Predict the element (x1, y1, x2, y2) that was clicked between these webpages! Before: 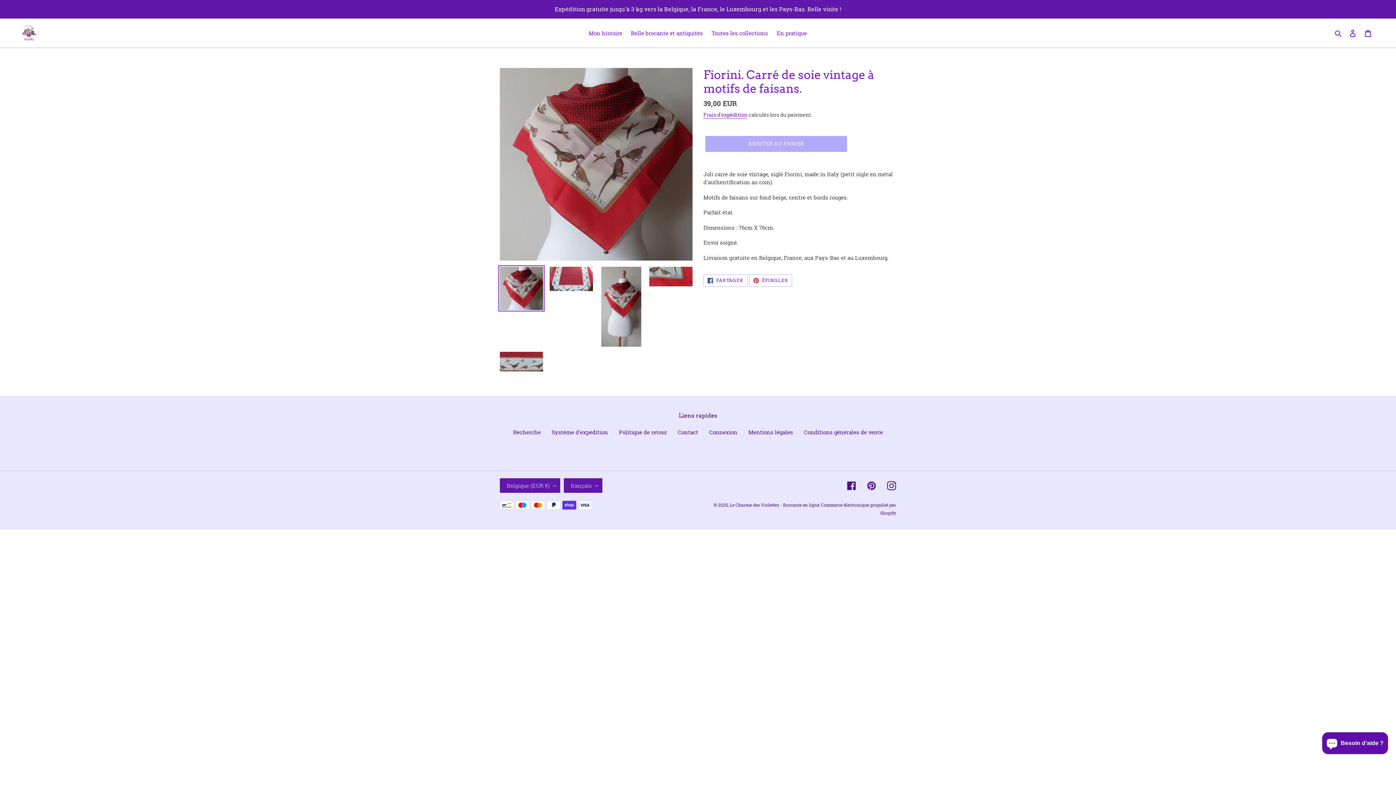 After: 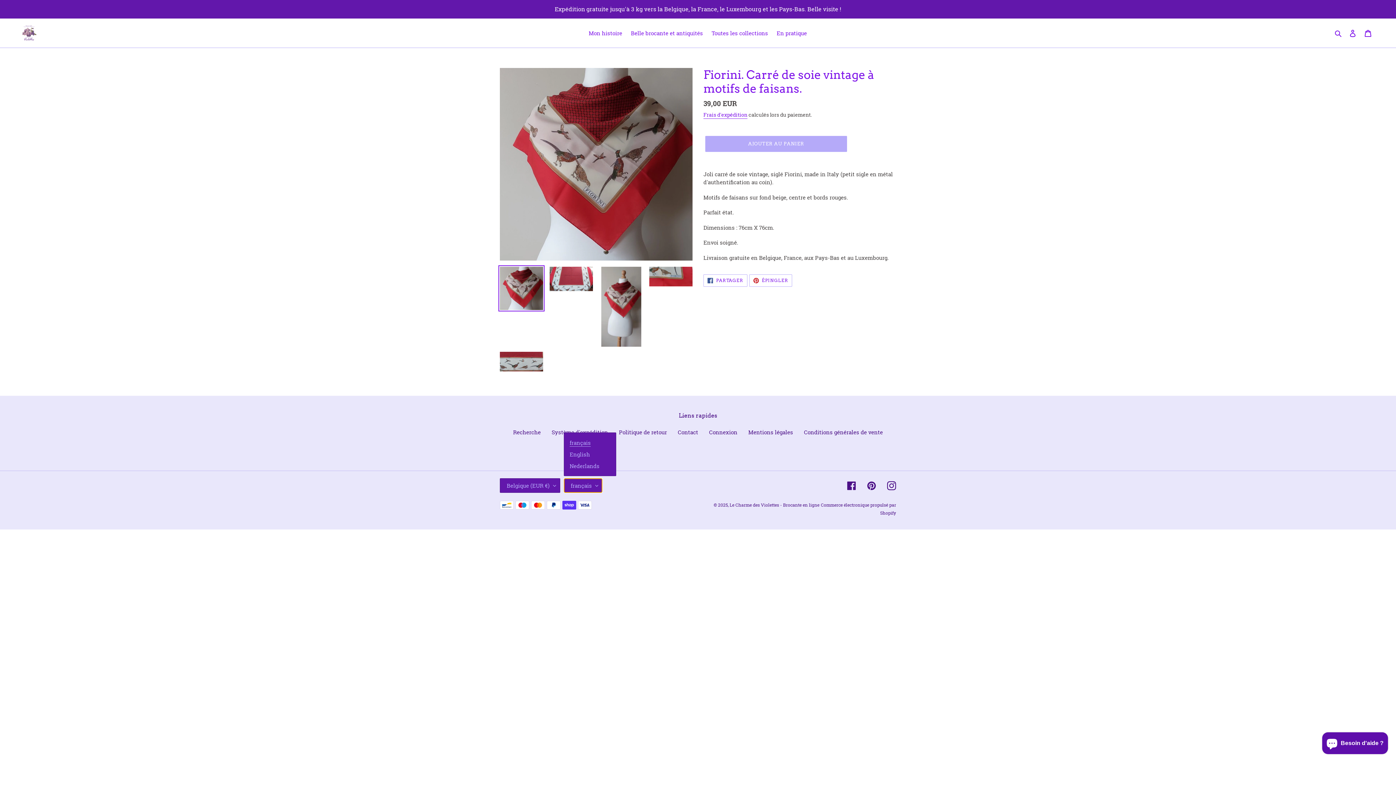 Action: bbox: (564, 478, 602, 492) label: français